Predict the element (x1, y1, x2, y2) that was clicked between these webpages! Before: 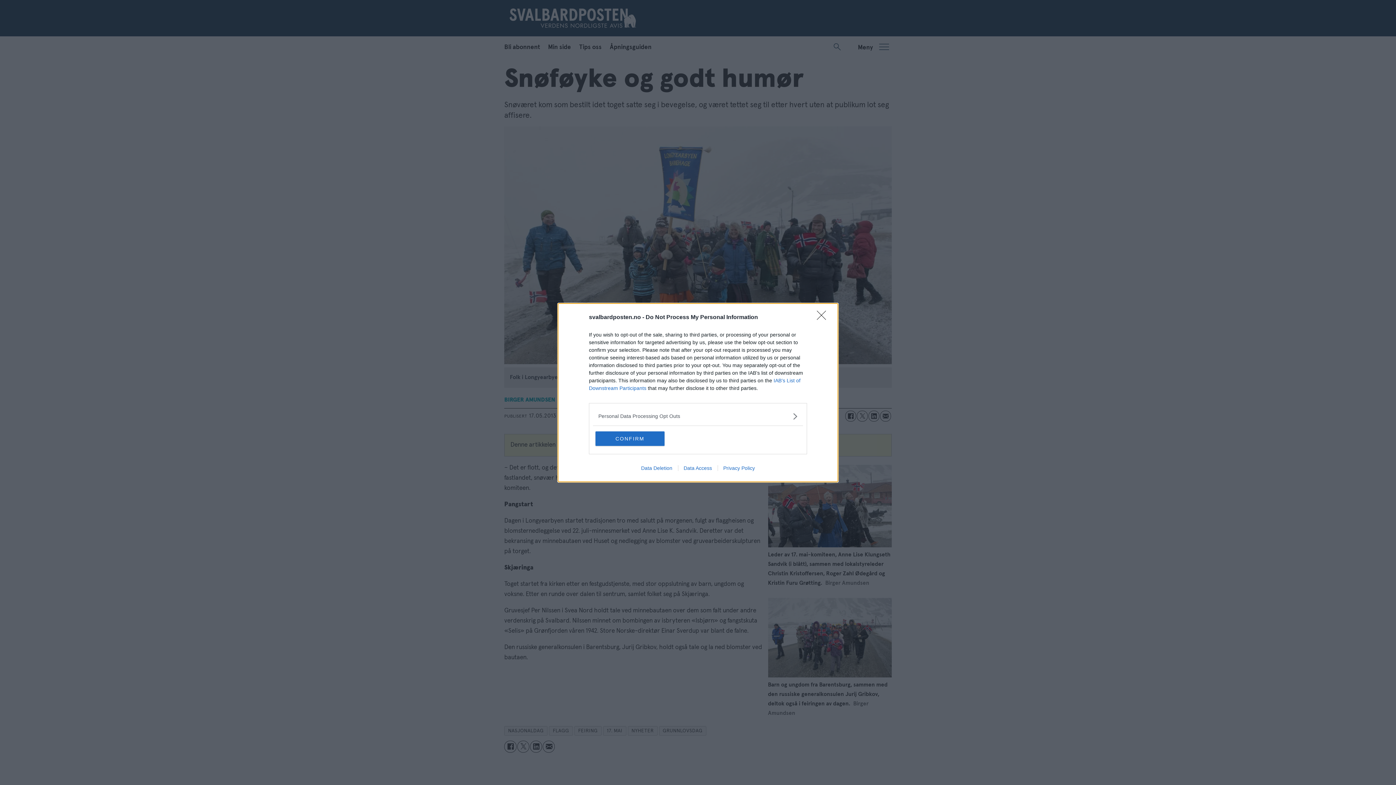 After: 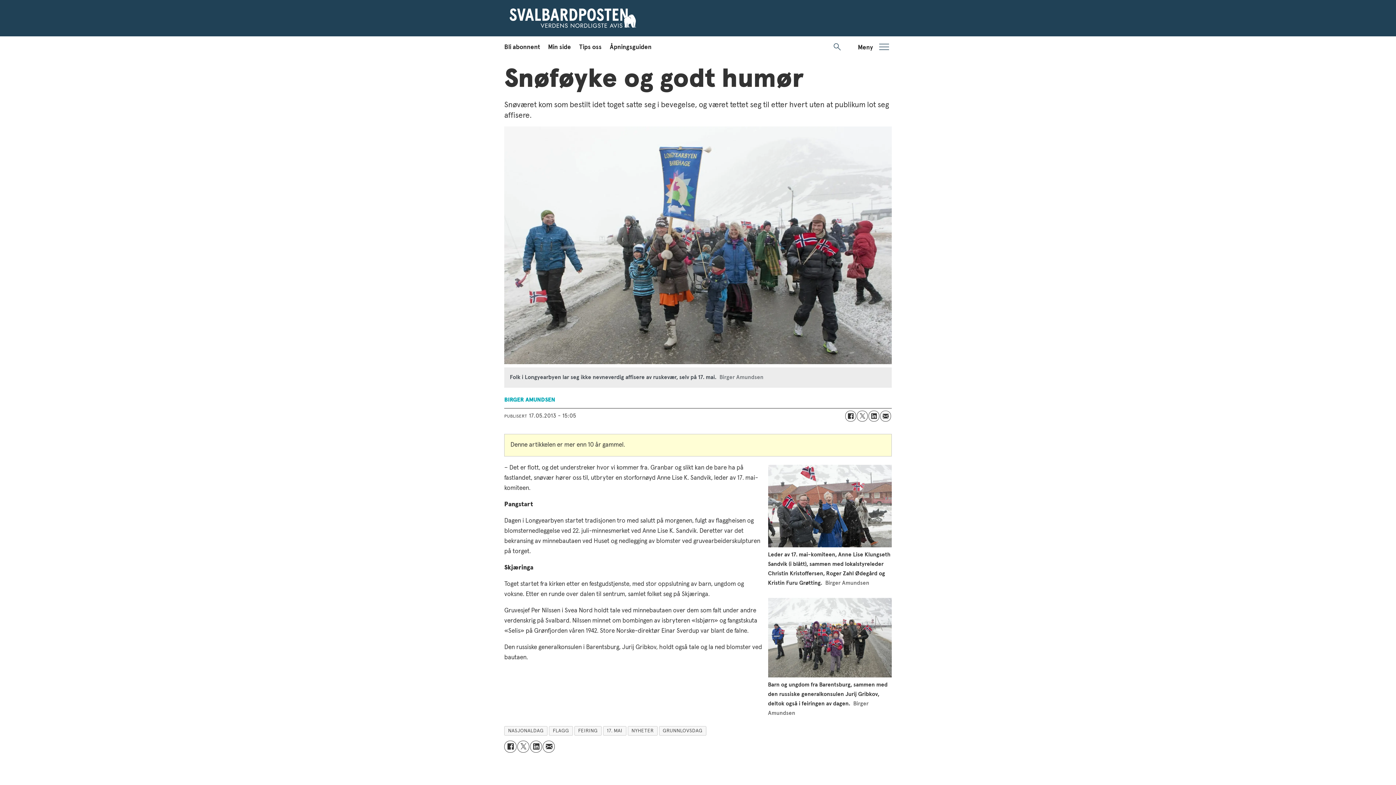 Action: label: Close bbox: (817, 310, 830, 324)